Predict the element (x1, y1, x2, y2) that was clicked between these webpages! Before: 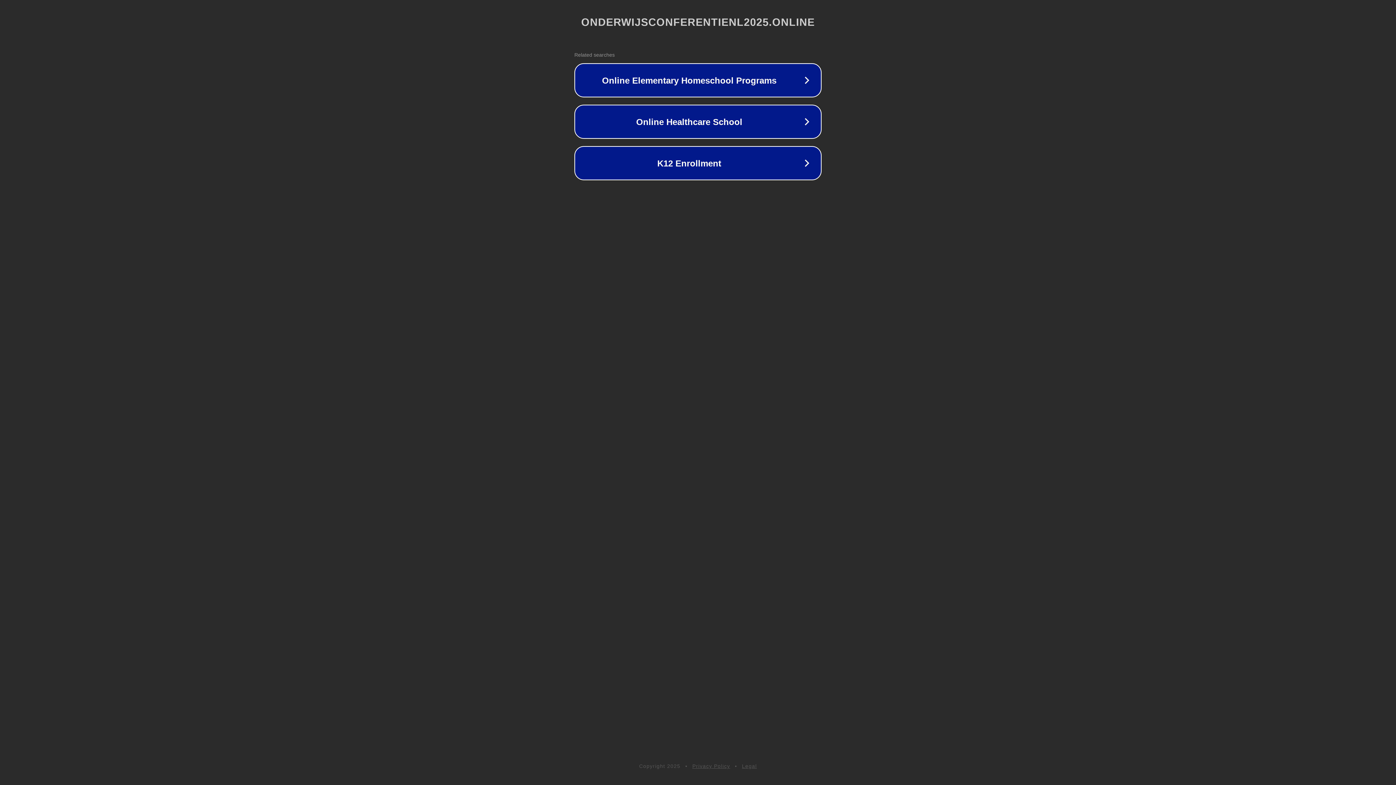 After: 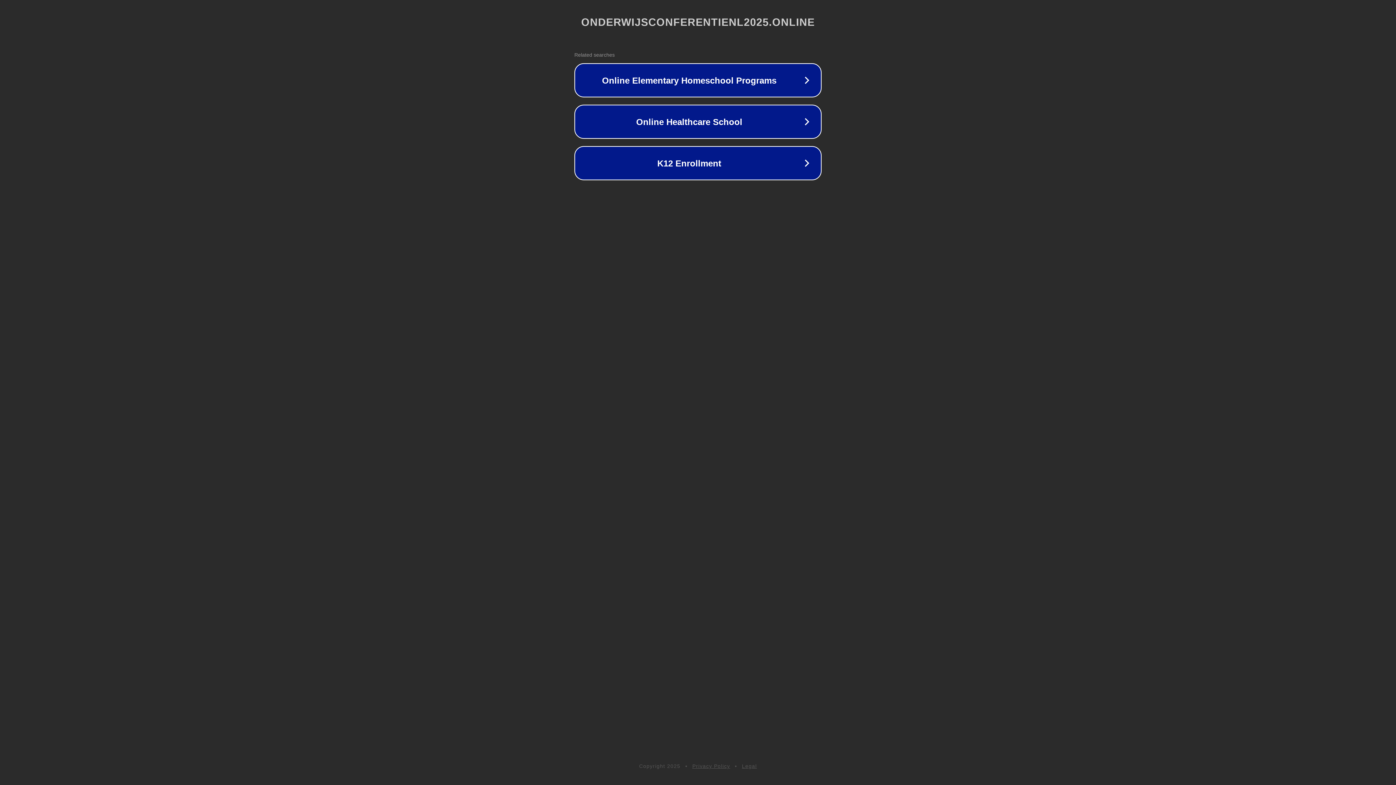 Action: label: Privacy Policy bbox: (692, 763, 730, 769)